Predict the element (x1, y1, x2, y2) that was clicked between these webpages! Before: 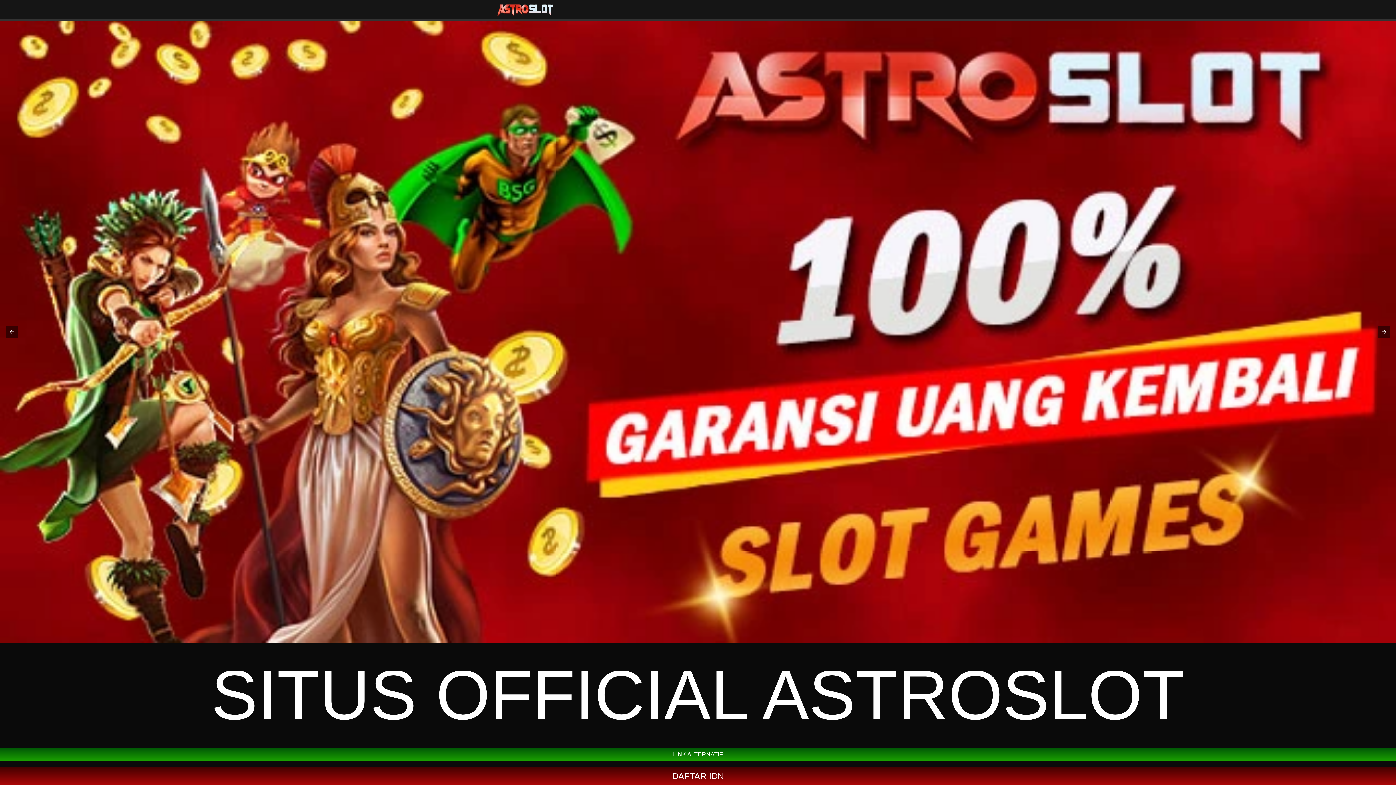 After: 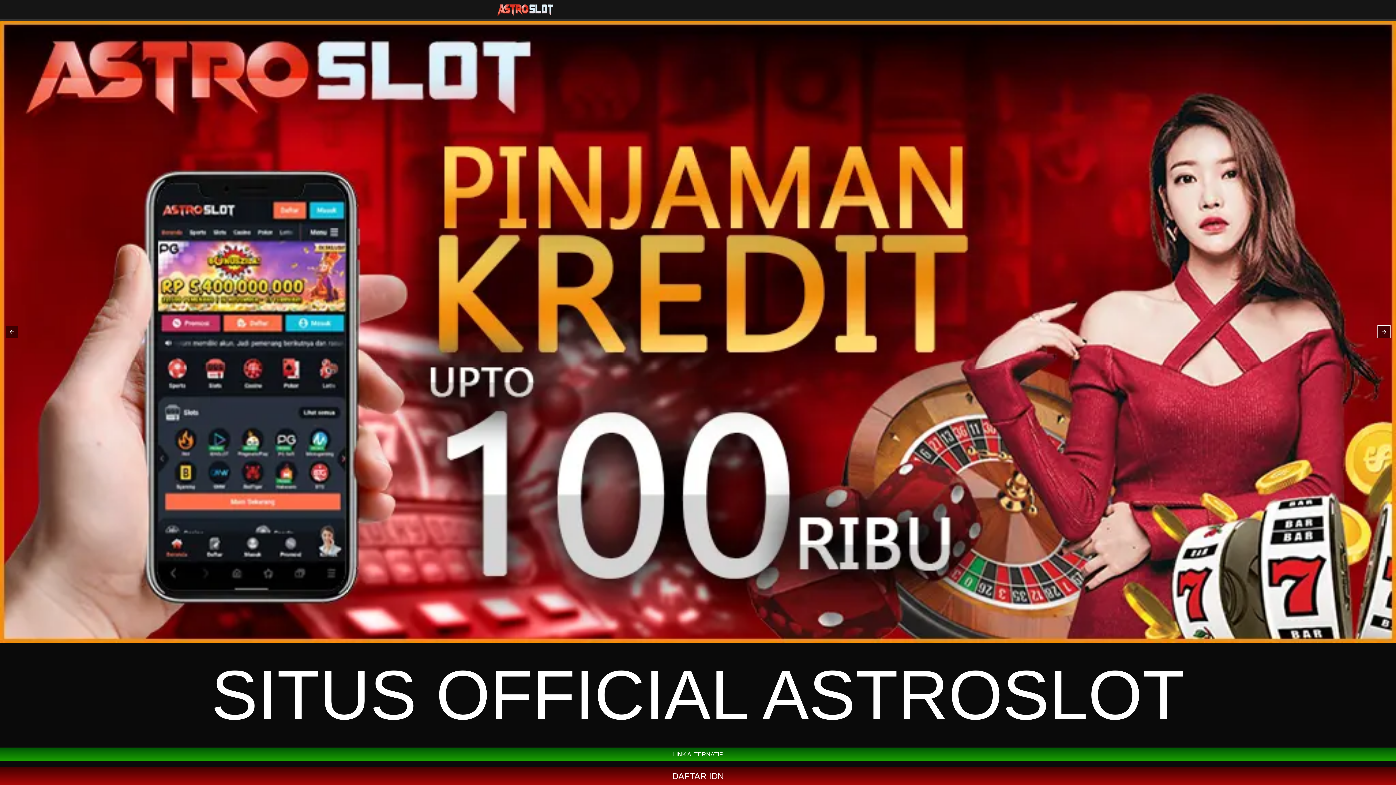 Action: bbox: (1378, 325, 1390, 338)